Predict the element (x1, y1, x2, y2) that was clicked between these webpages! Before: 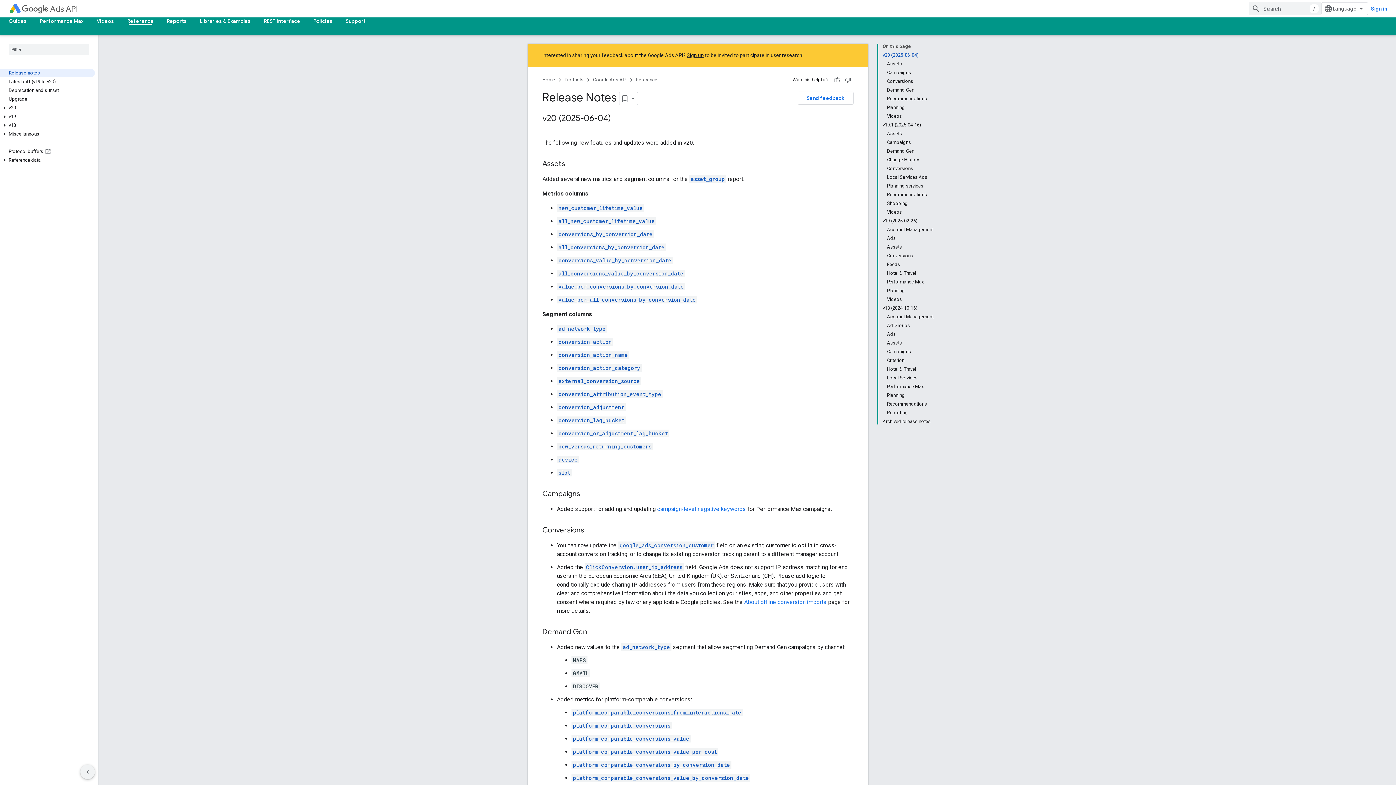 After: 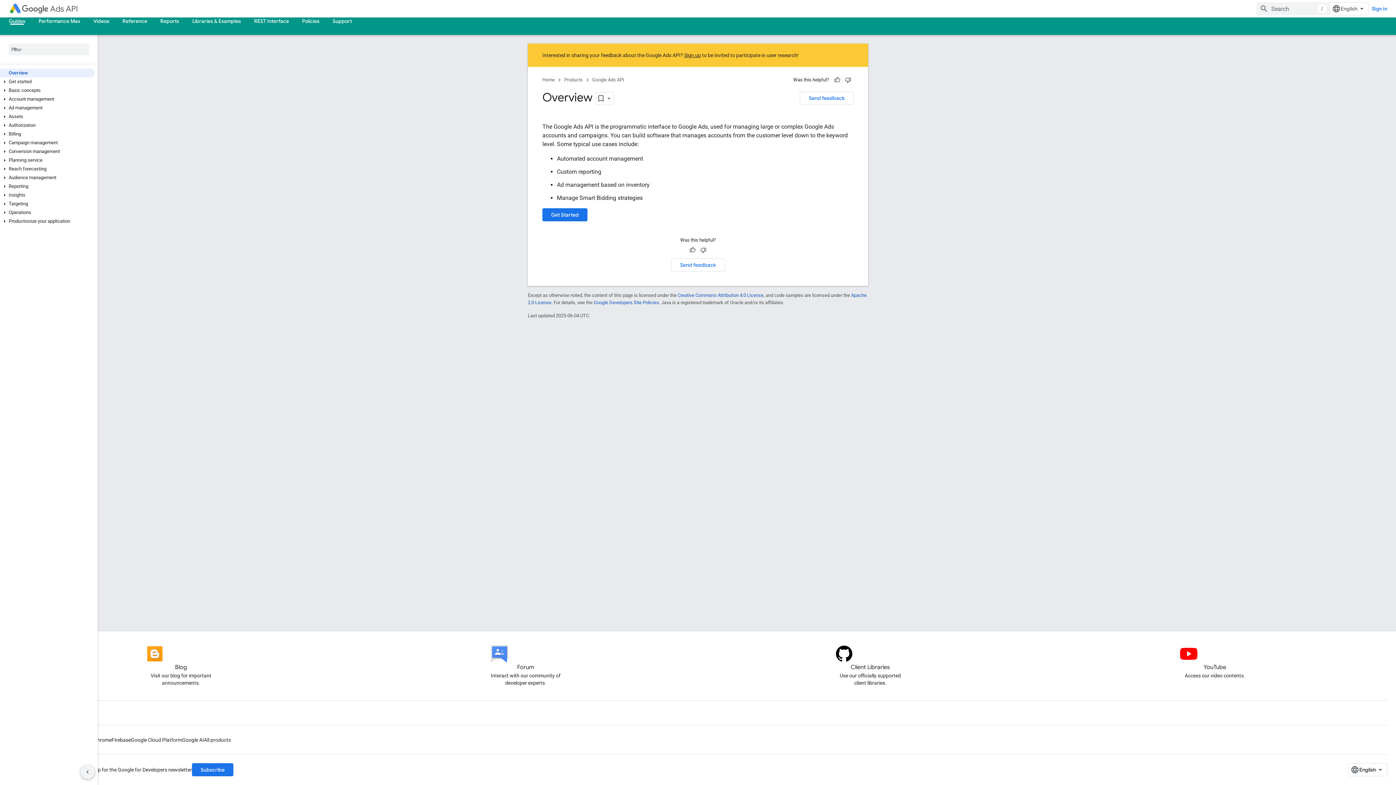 Action: label: Guides bbox: (2, 17, 33, 24)